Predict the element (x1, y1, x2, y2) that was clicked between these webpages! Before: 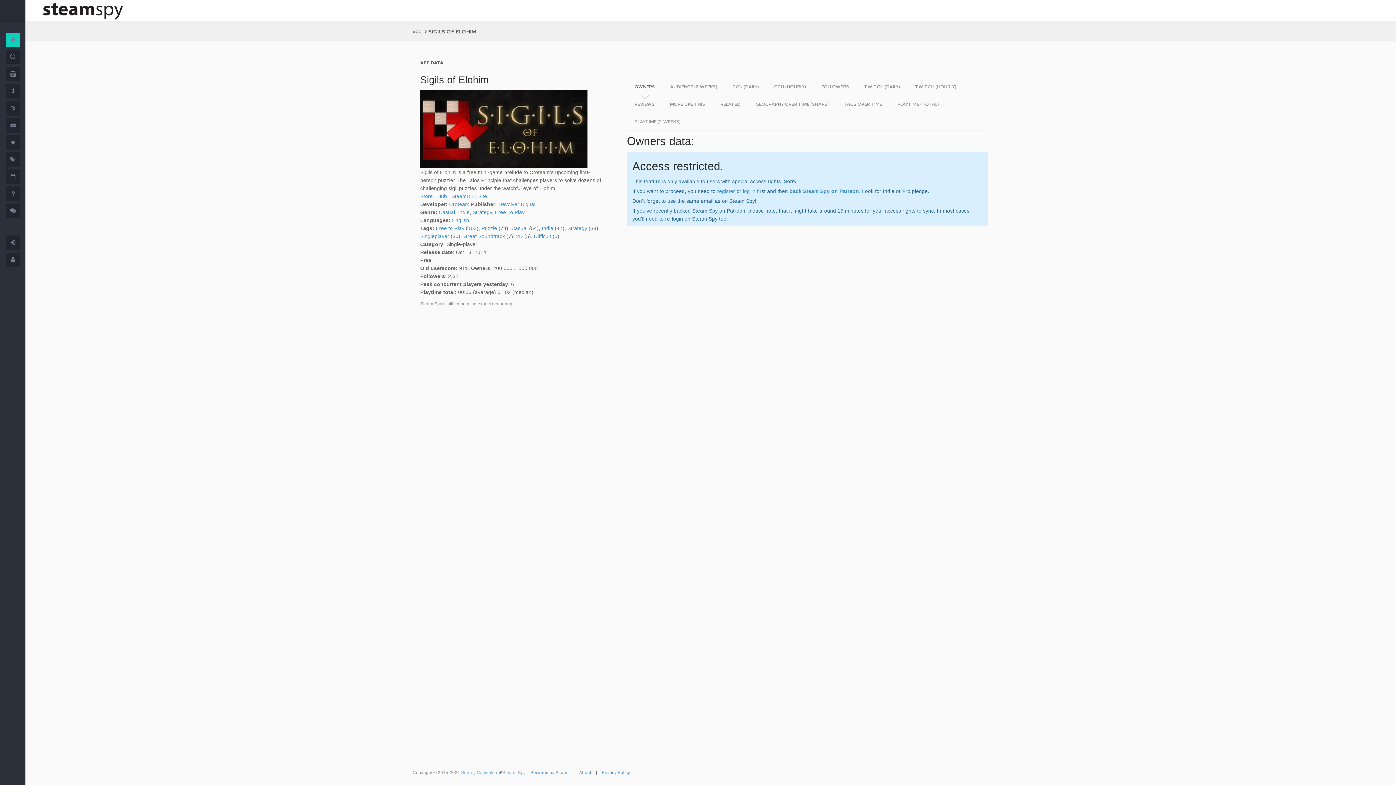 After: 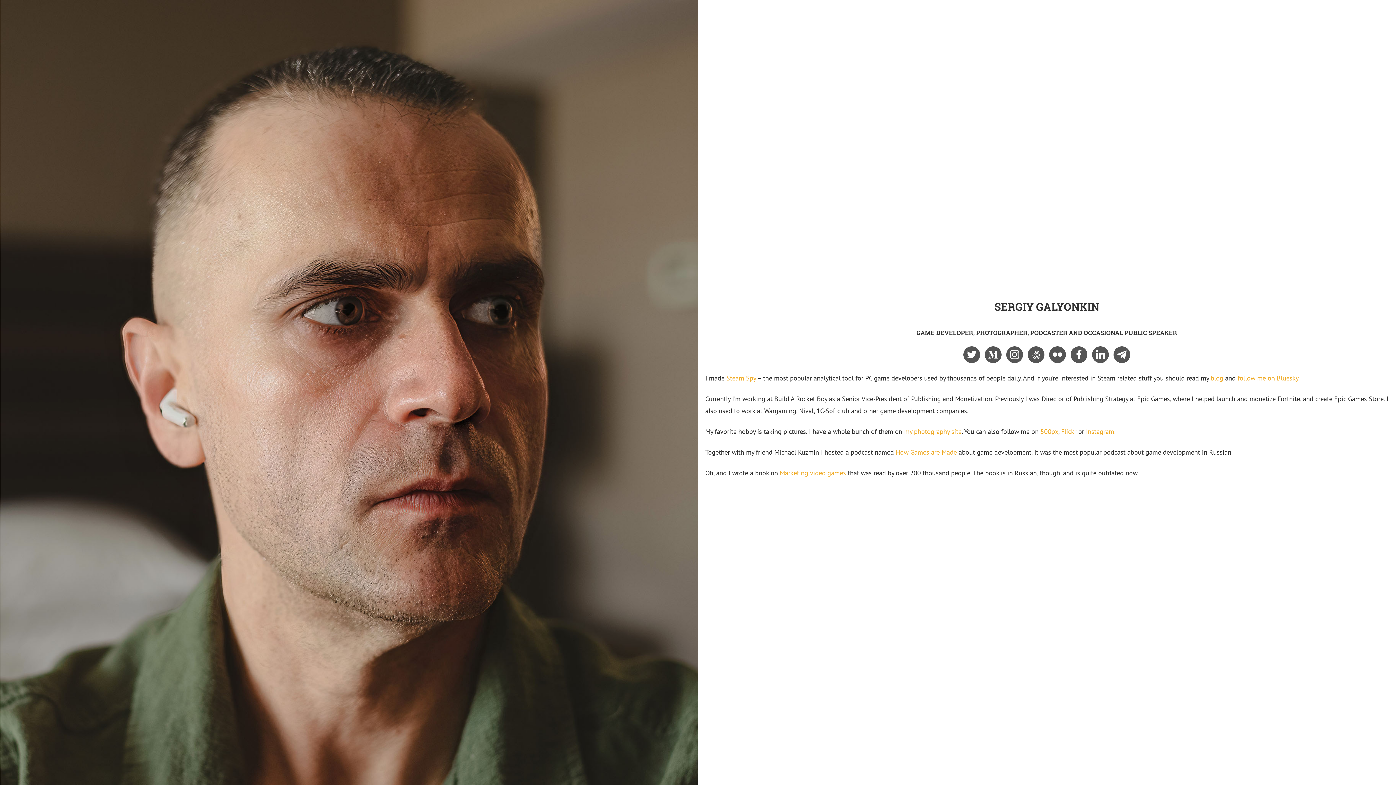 Action: bbox: (461, 770, 497, 775) label: Sergey Galyonkin